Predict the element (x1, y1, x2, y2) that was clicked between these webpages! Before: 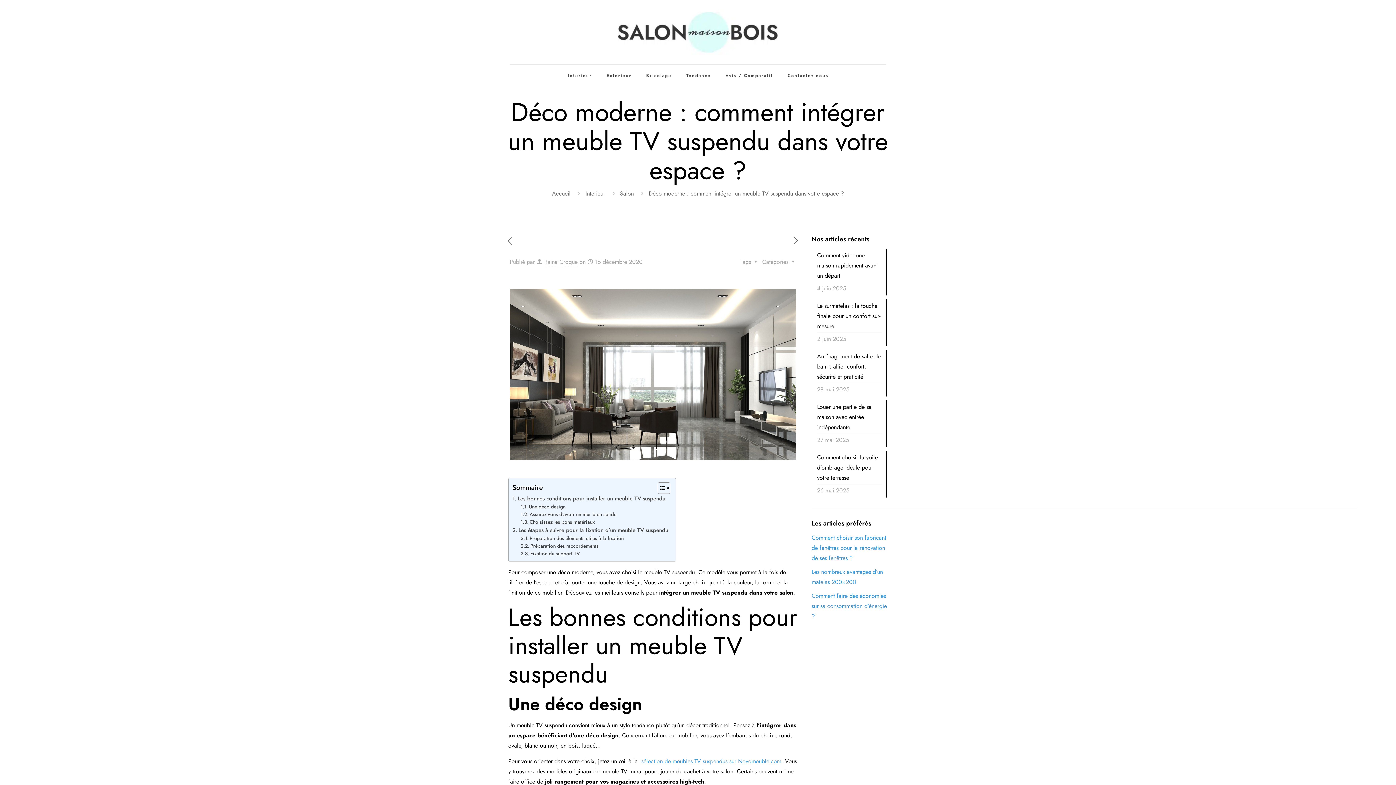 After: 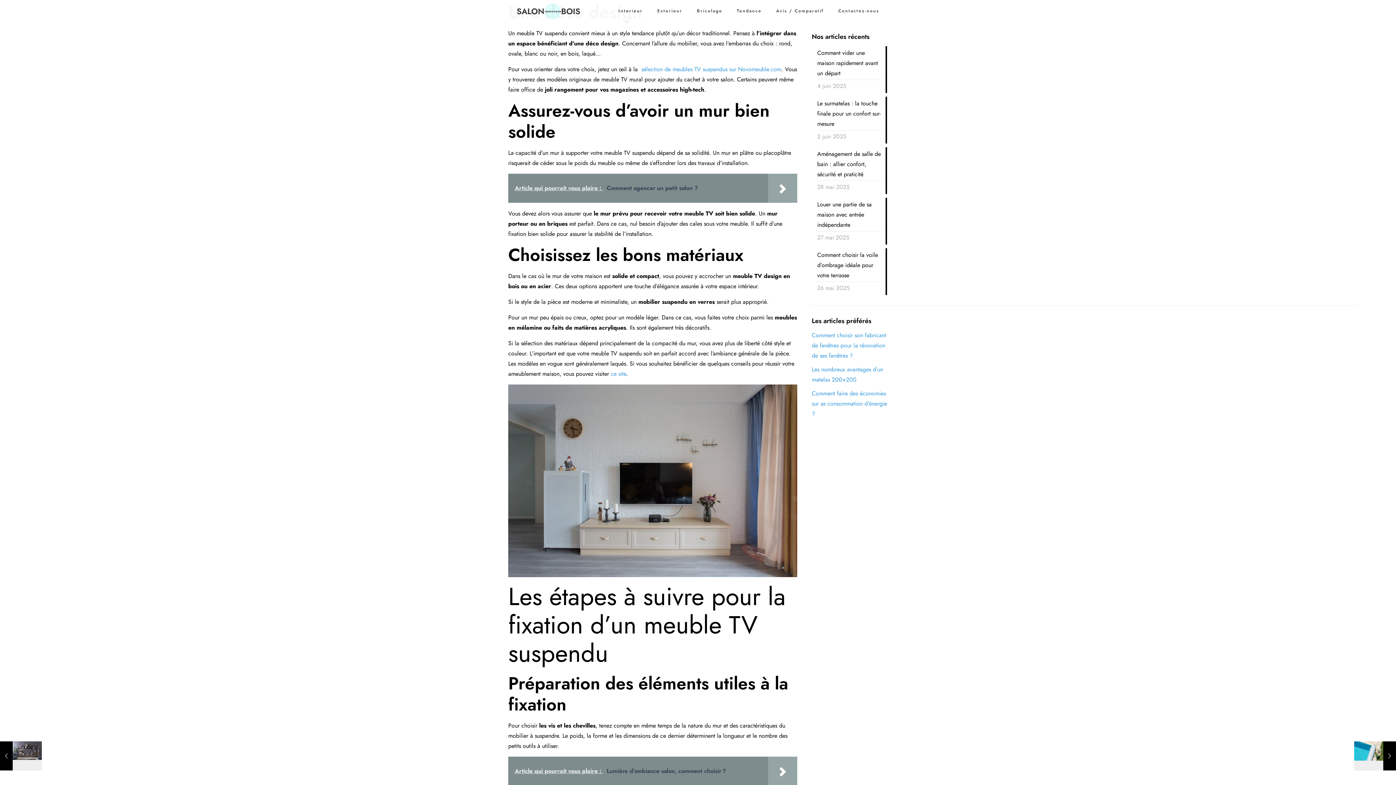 Action: bbox: (520, 503, 565, 511) label: Une déco design